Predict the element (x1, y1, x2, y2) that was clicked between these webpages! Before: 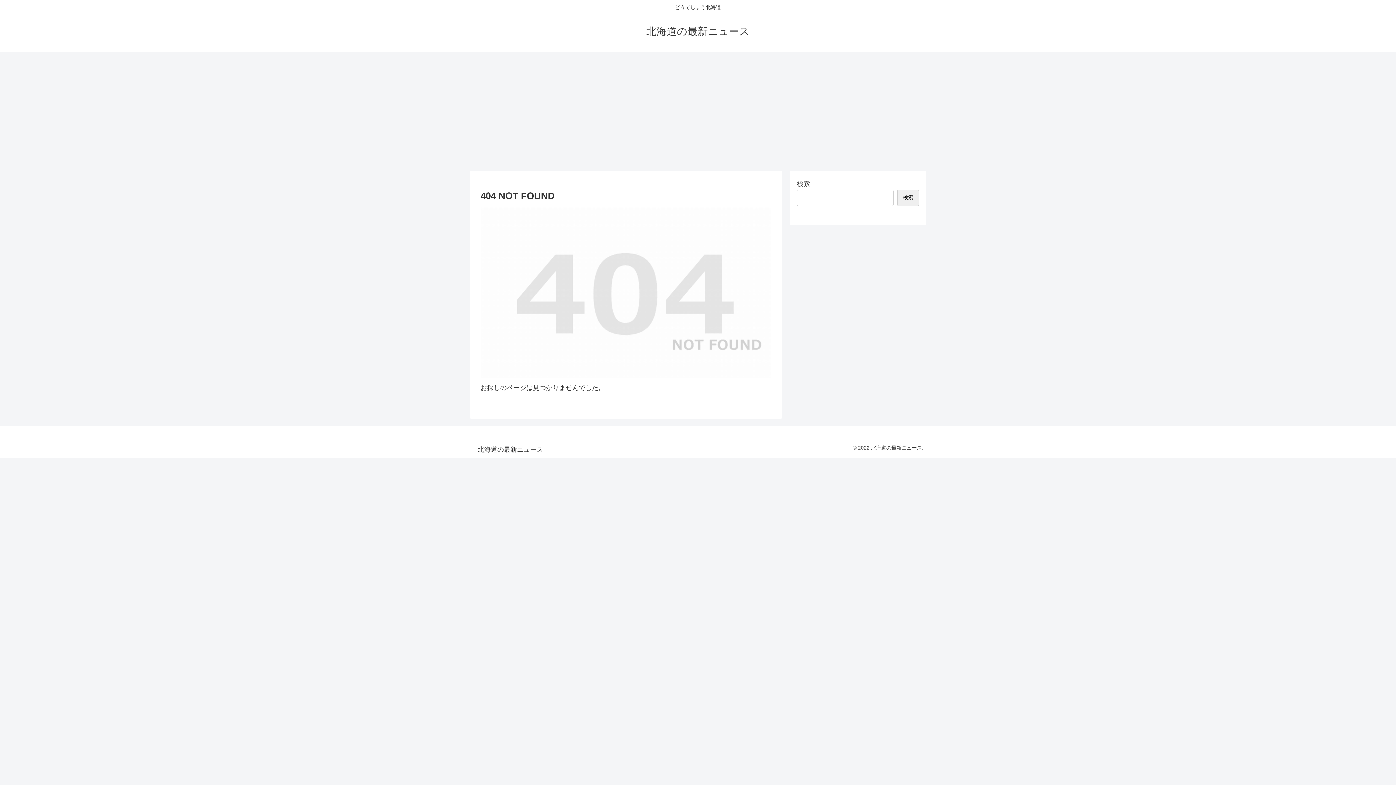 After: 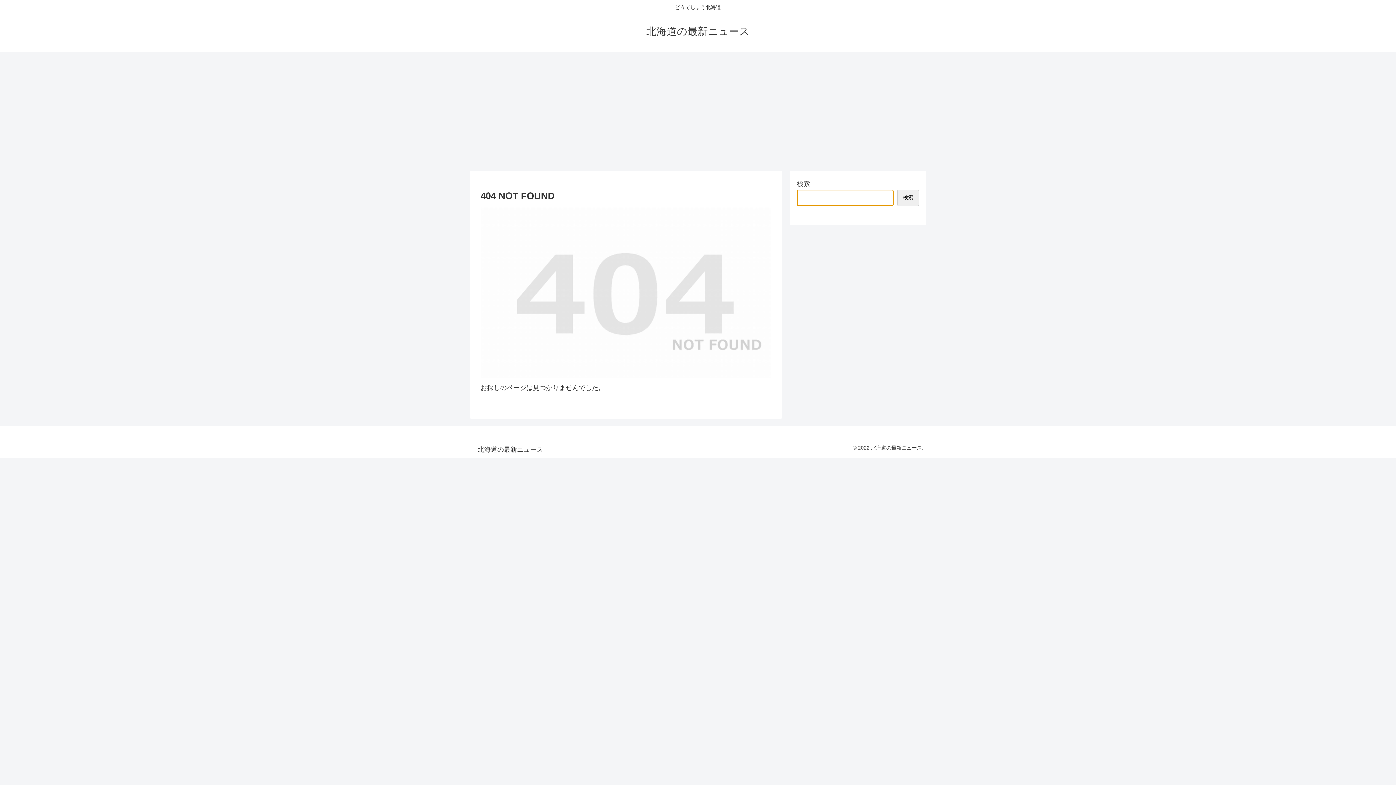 Action: bbox: (897, 189, 919, 206) label: 検索